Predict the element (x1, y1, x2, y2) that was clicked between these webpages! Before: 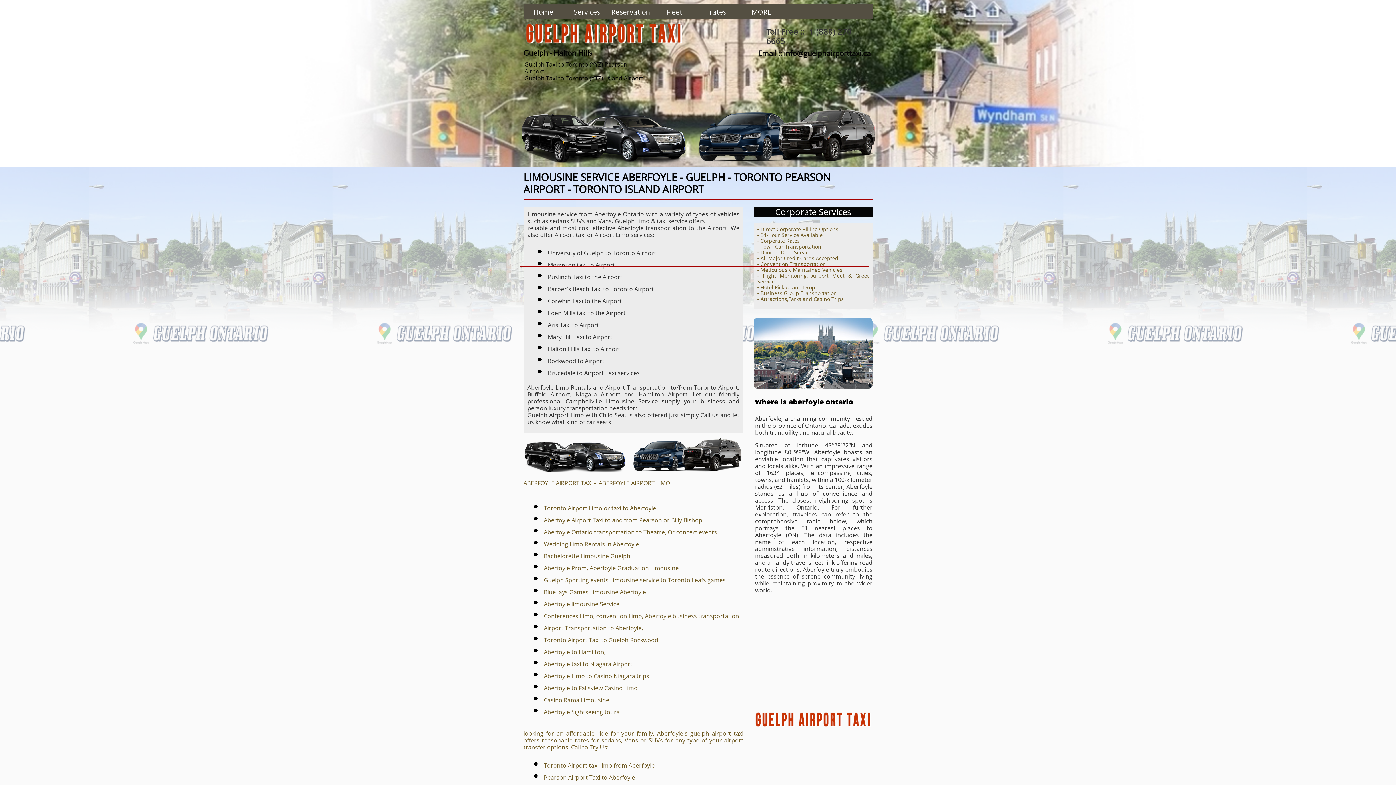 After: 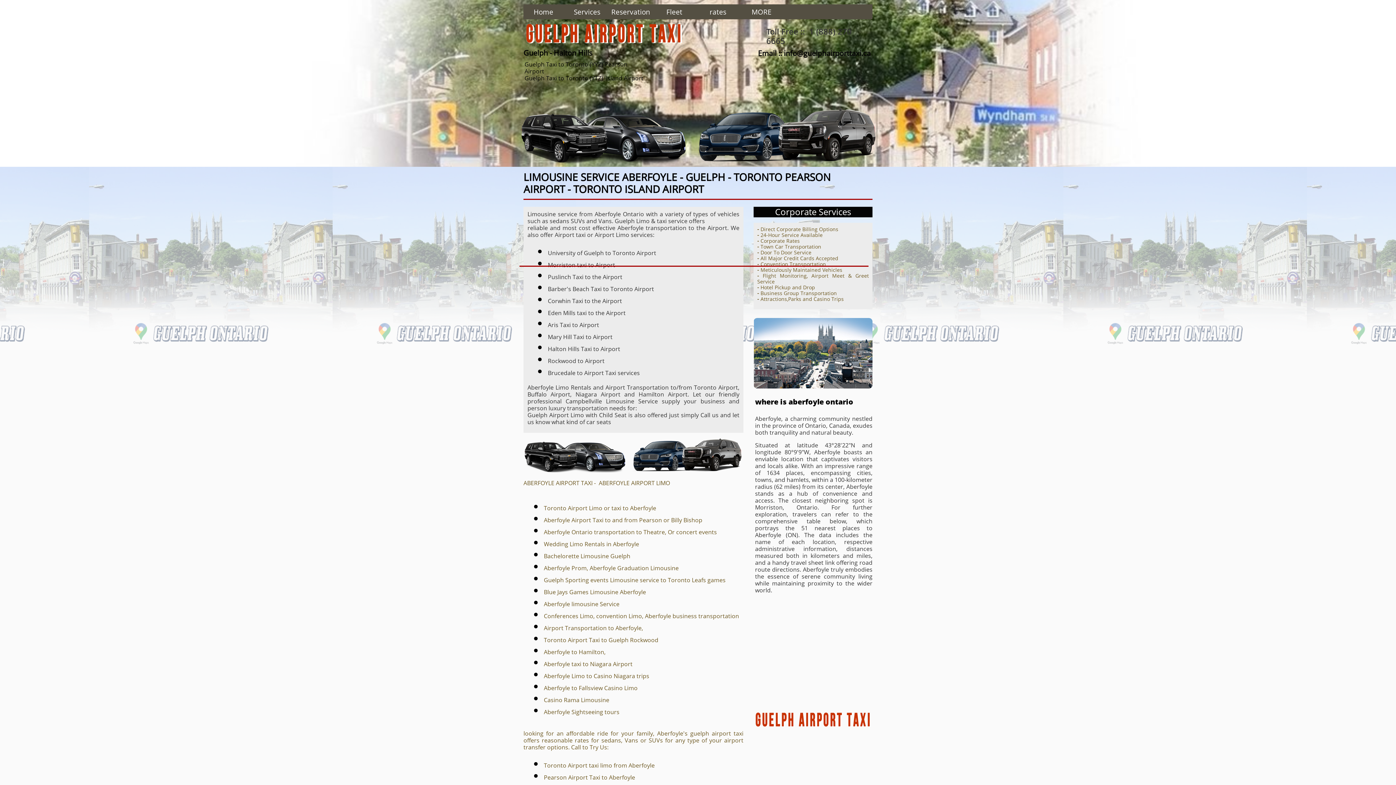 Action: bbox: (753, 712, 872, 728)